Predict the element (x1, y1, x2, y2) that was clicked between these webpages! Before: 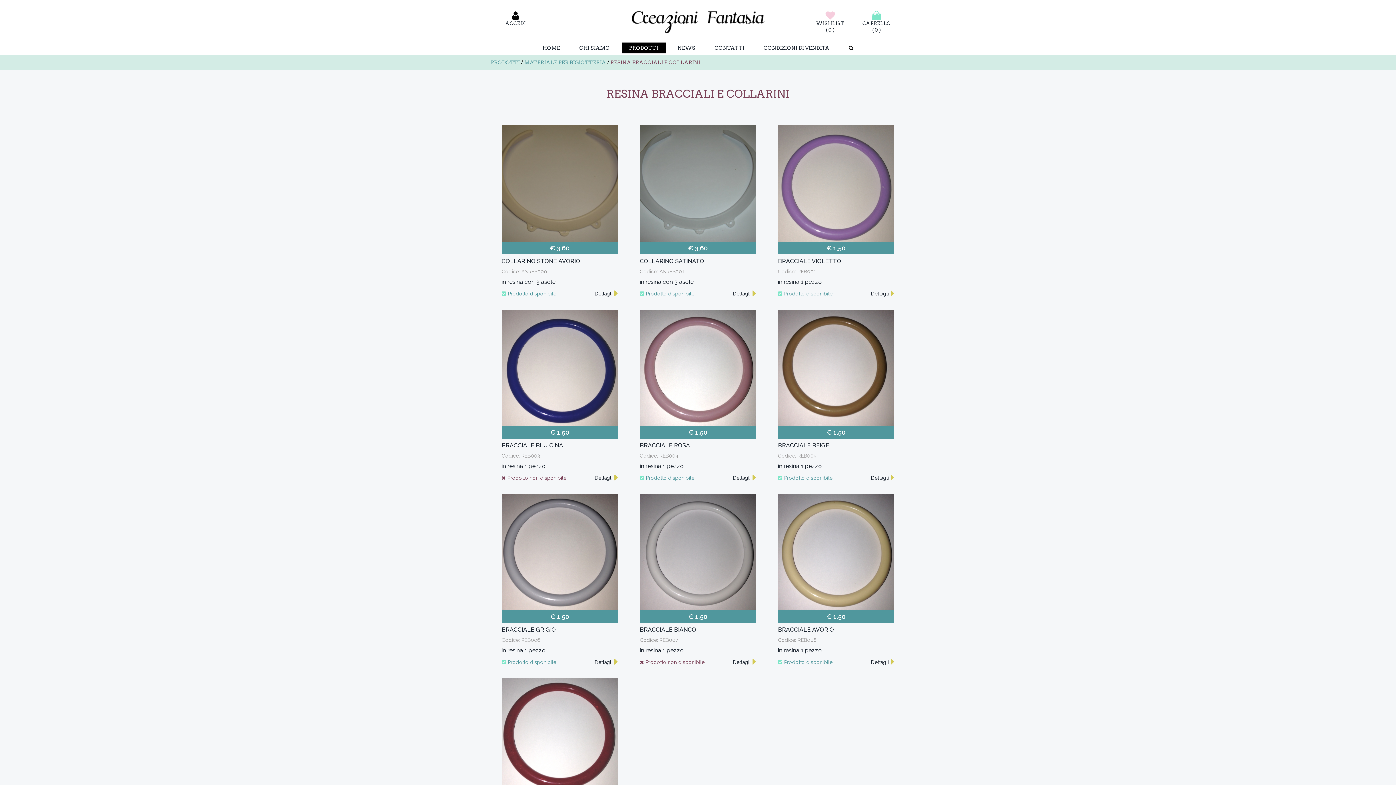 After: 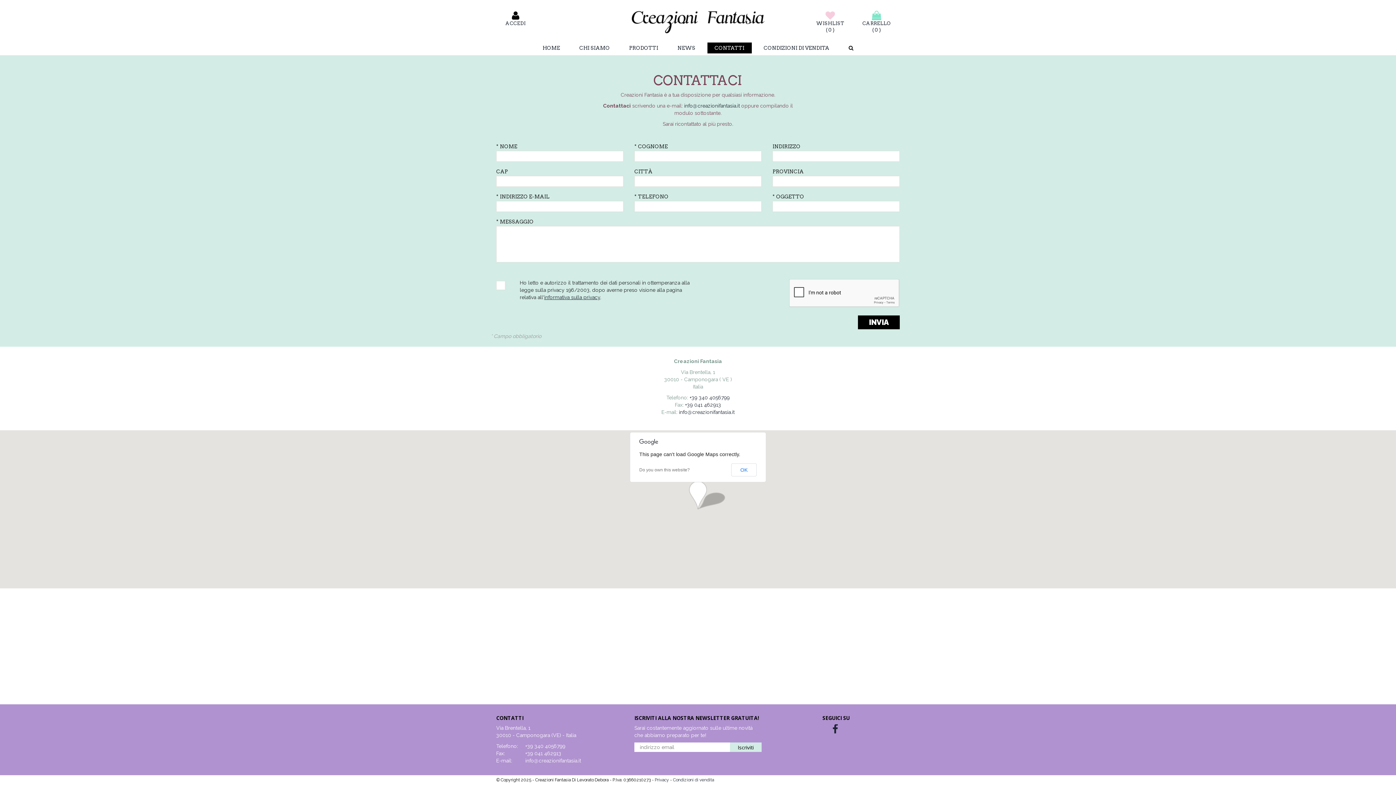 Action: bbox: (707, 42, 751, 53) label: CONTATTI